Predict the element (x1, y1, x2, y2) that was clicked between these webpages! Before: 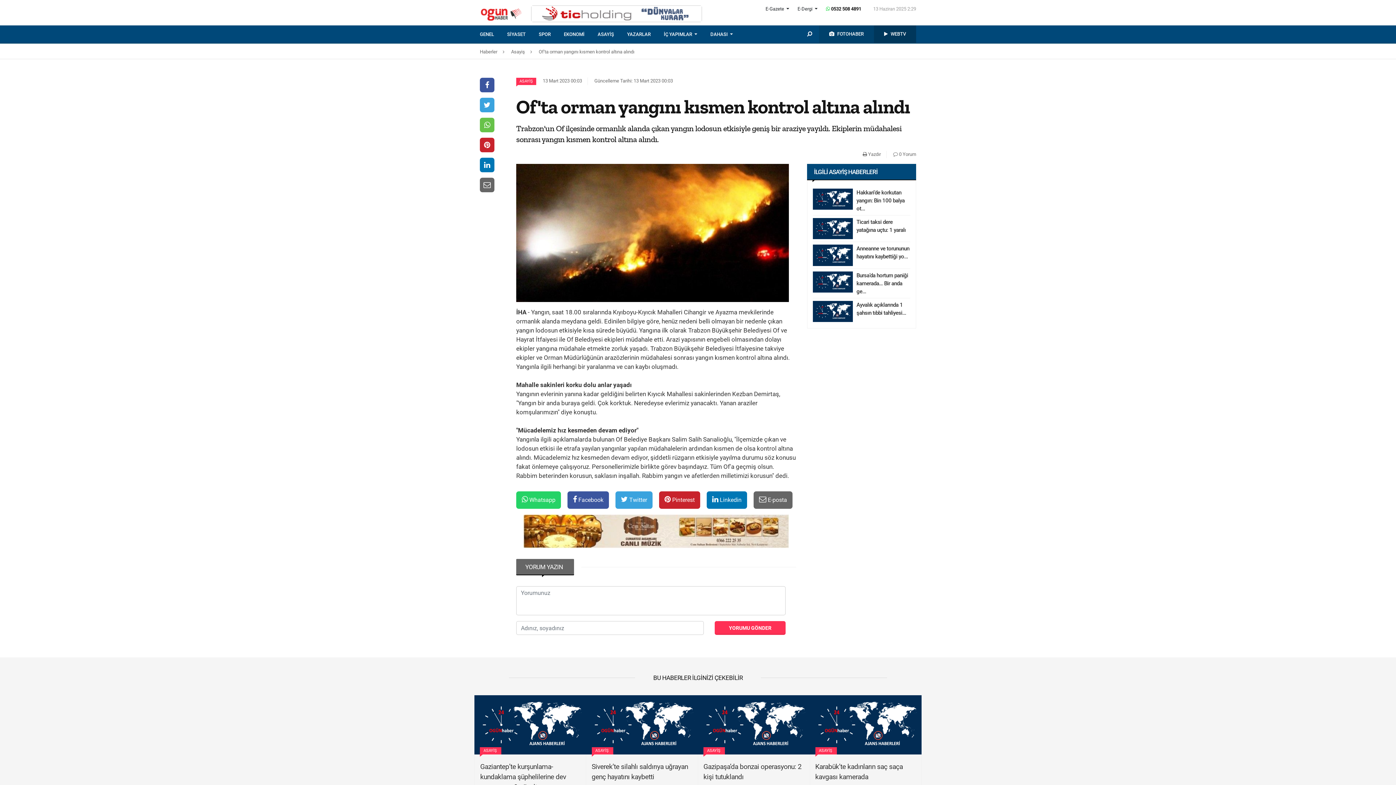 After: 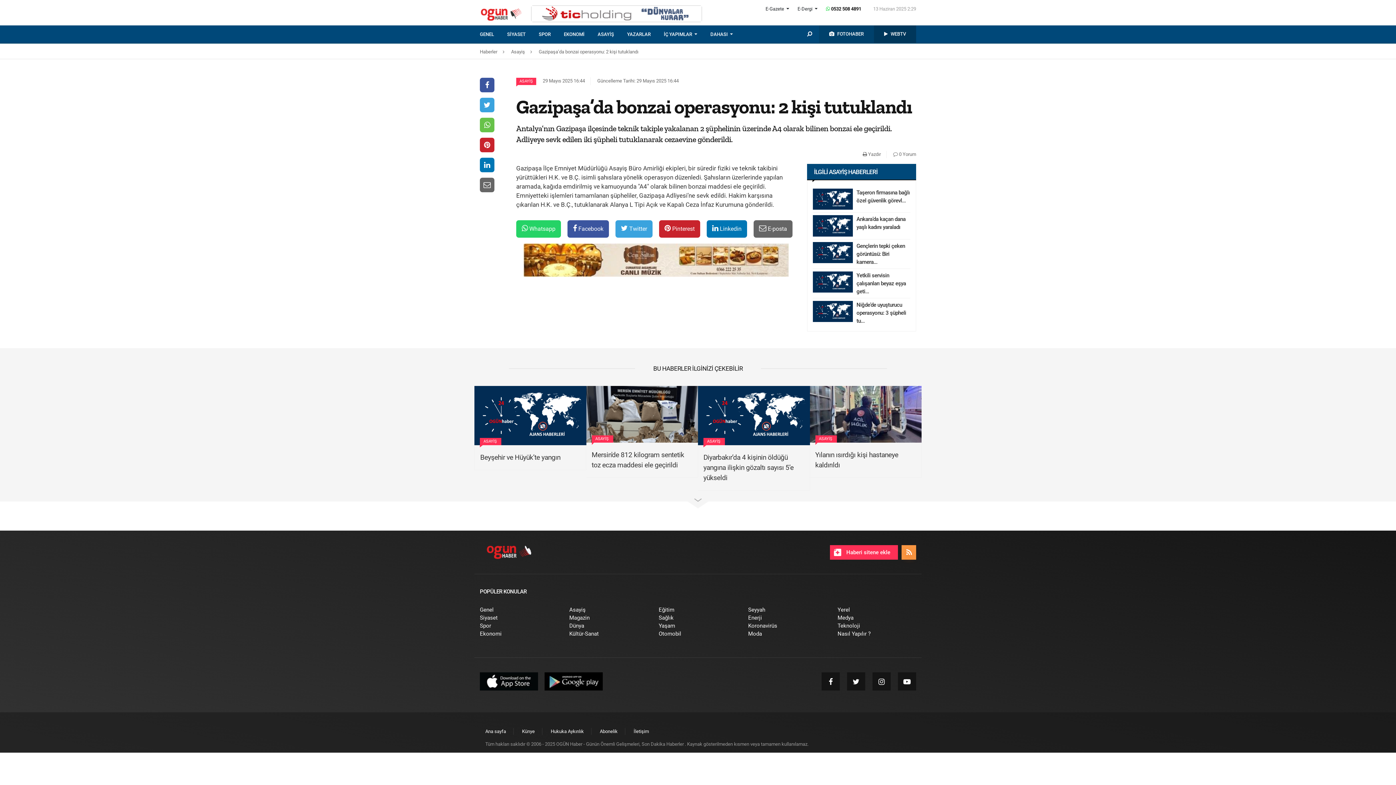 Action: bbox: (703, 762, 804, 782) label: Gazipaşa’da bonzai operasyonu: 2 kişi tutuklandı